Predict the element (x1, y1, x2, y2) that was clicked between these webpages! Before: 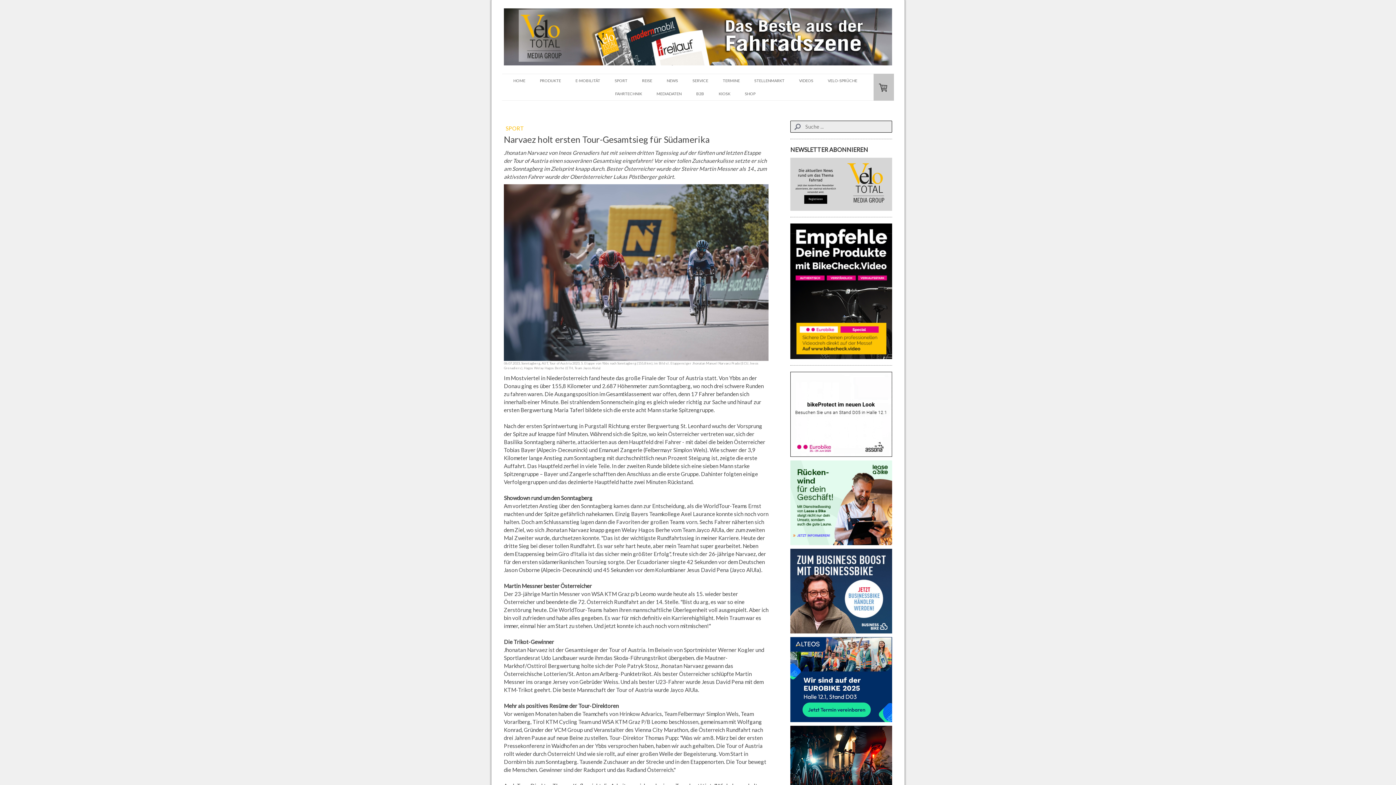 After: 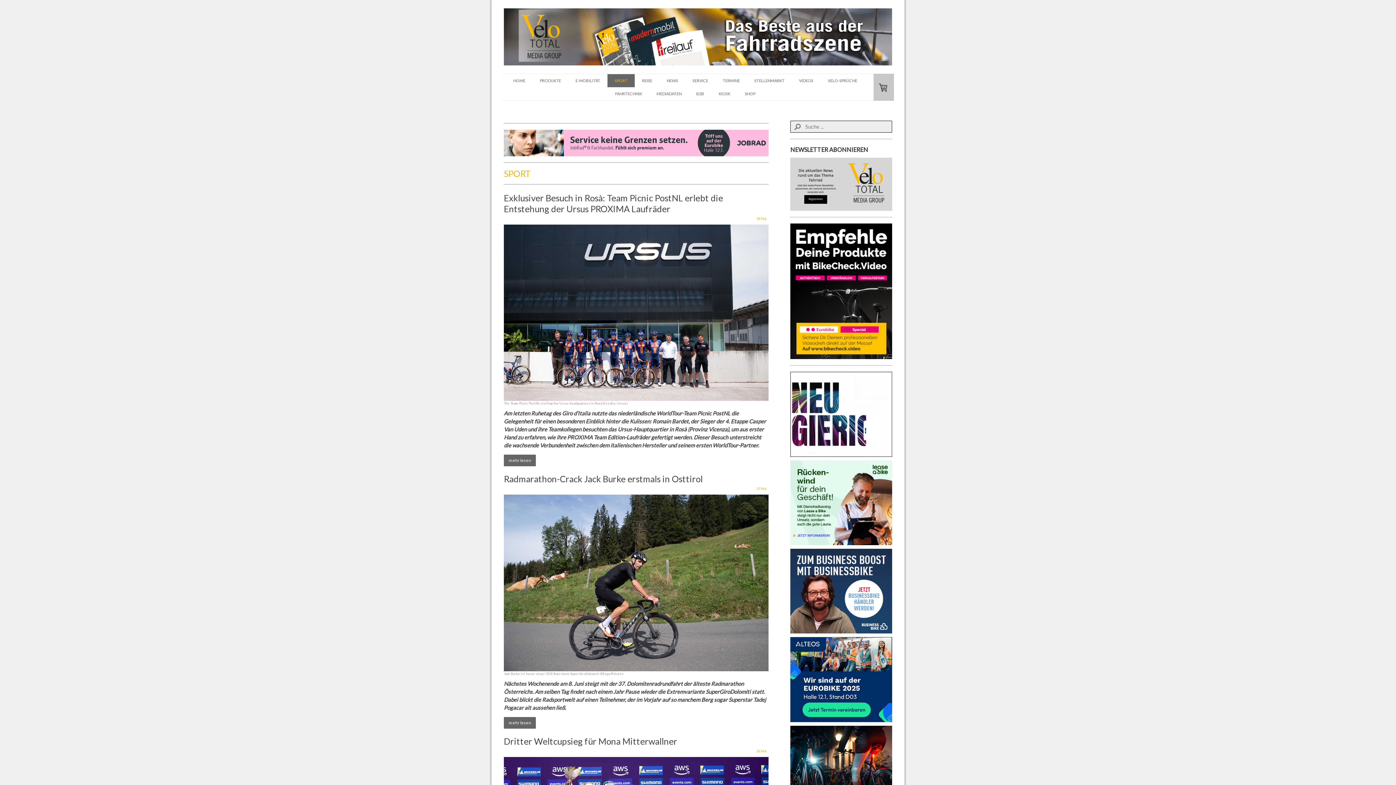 Action: bbox: (607, 74, 634, 87) label: SPORT